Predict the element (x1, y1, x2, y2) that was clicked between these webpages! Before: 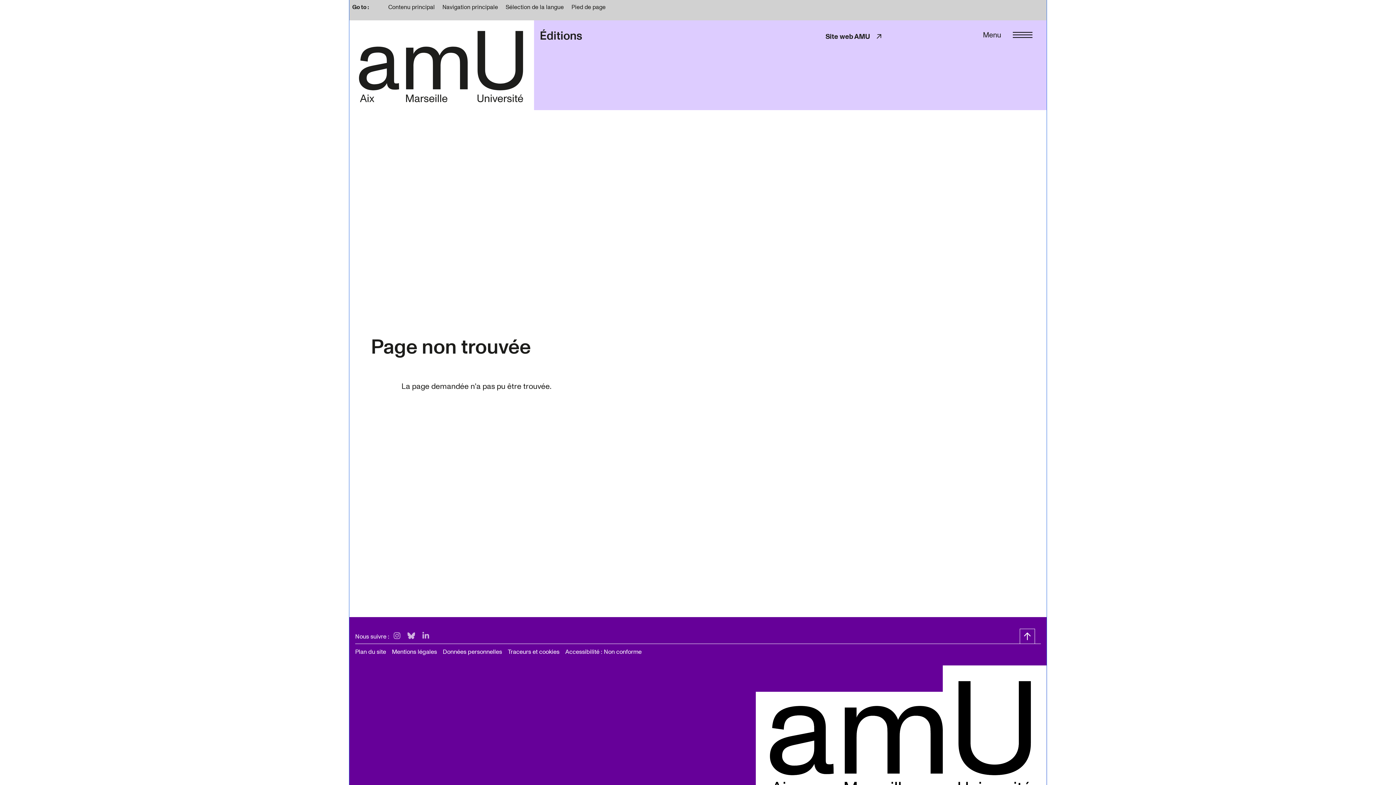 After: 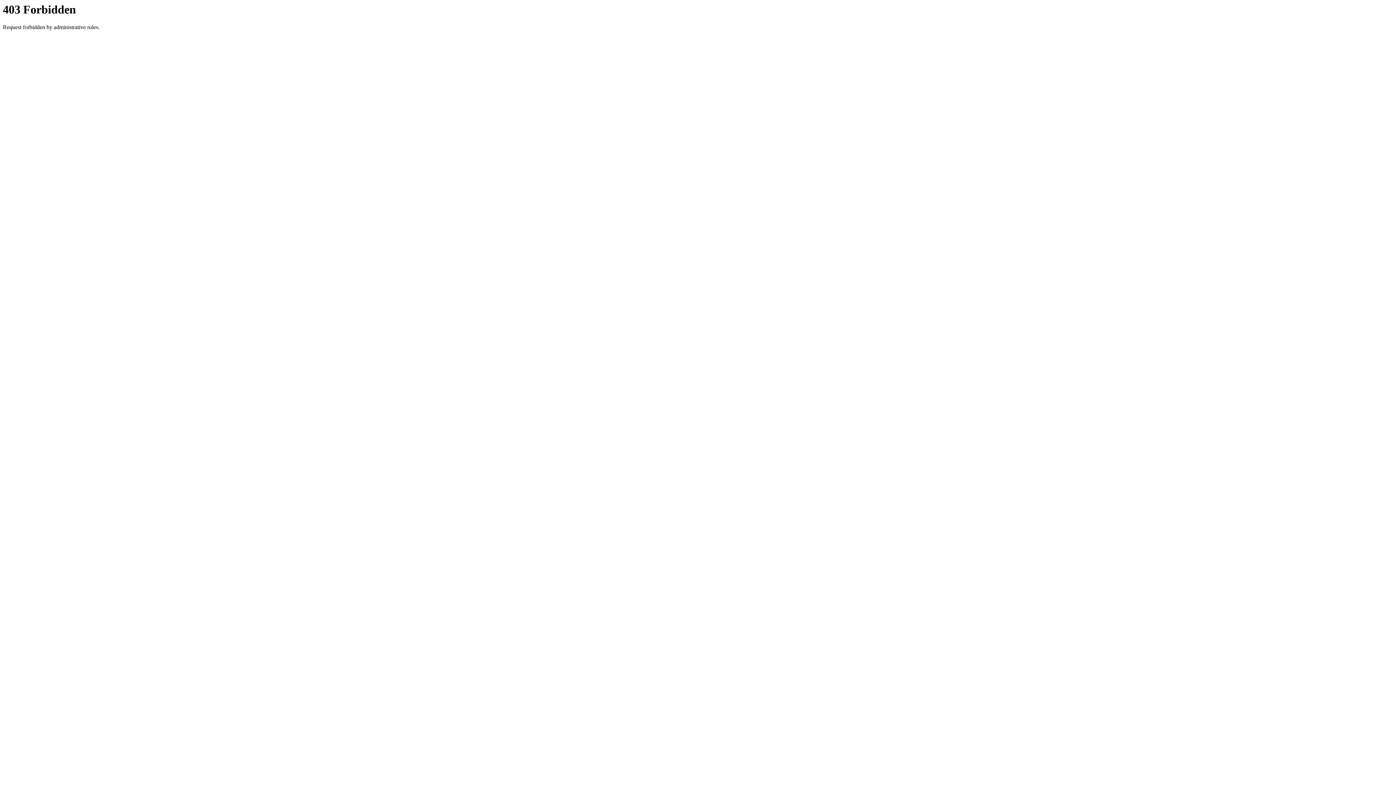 Action: bbox: (814, 21, 894, 52) label: Lien externe vers :
Site web AMU